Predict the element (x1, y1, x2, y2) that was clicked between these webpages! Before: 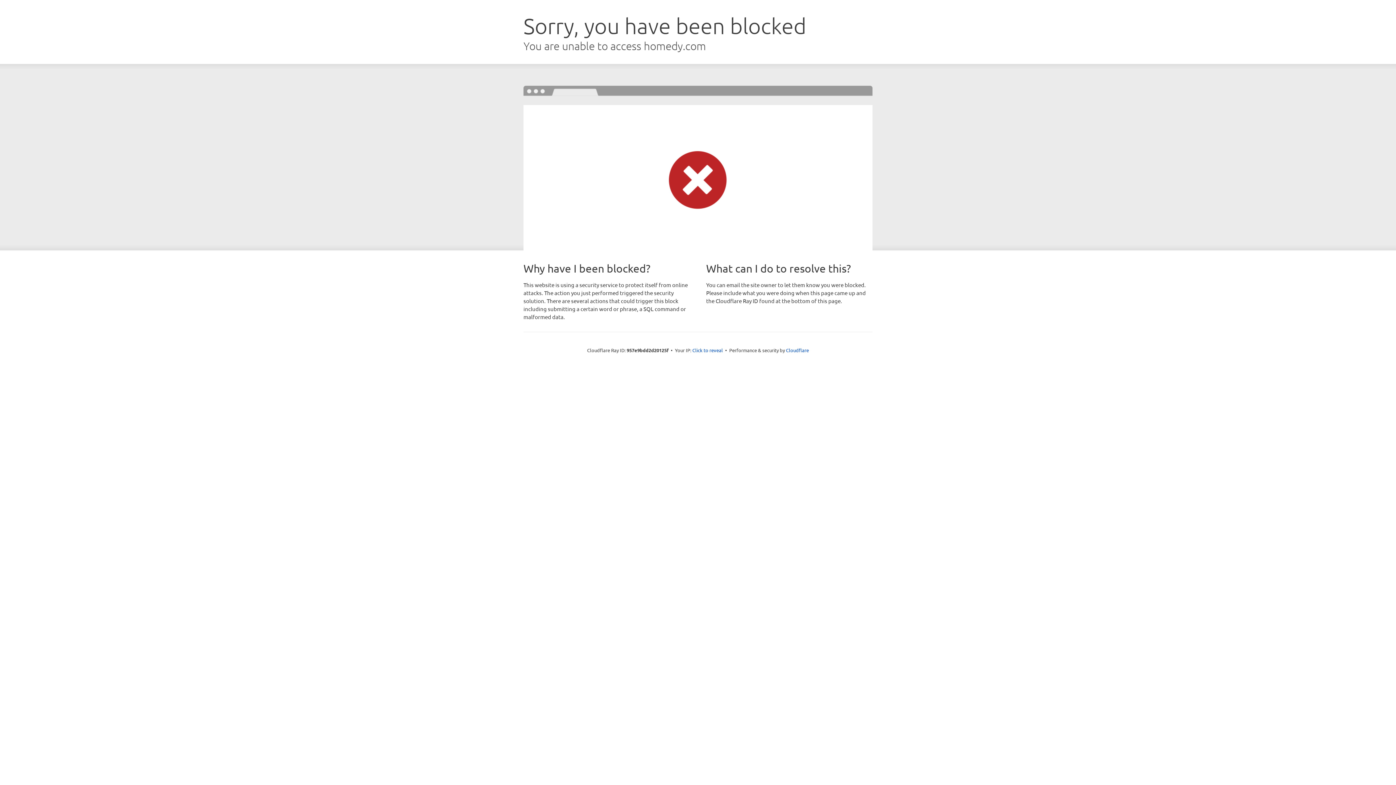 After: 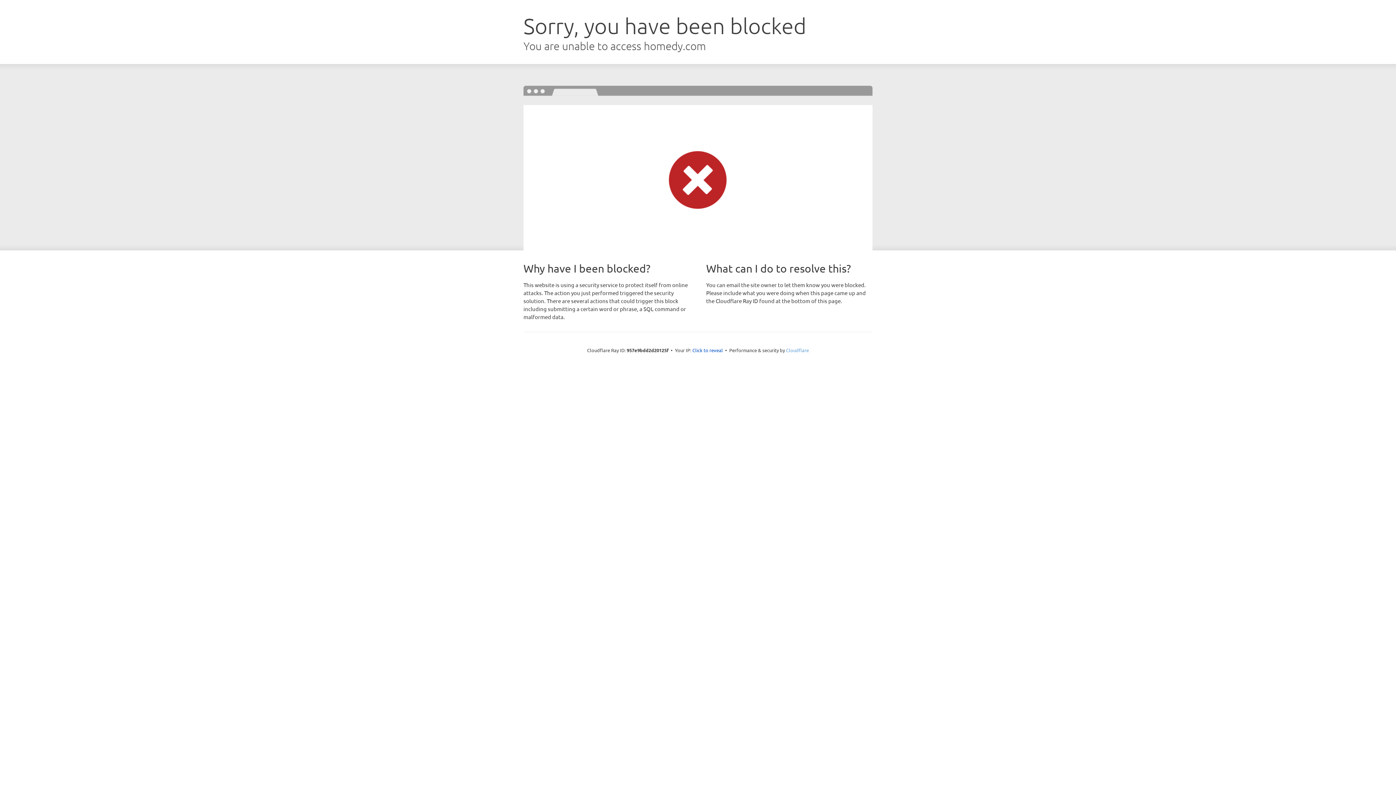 Action: label: Cloudflare bbox: (786, 347, 809, 353)